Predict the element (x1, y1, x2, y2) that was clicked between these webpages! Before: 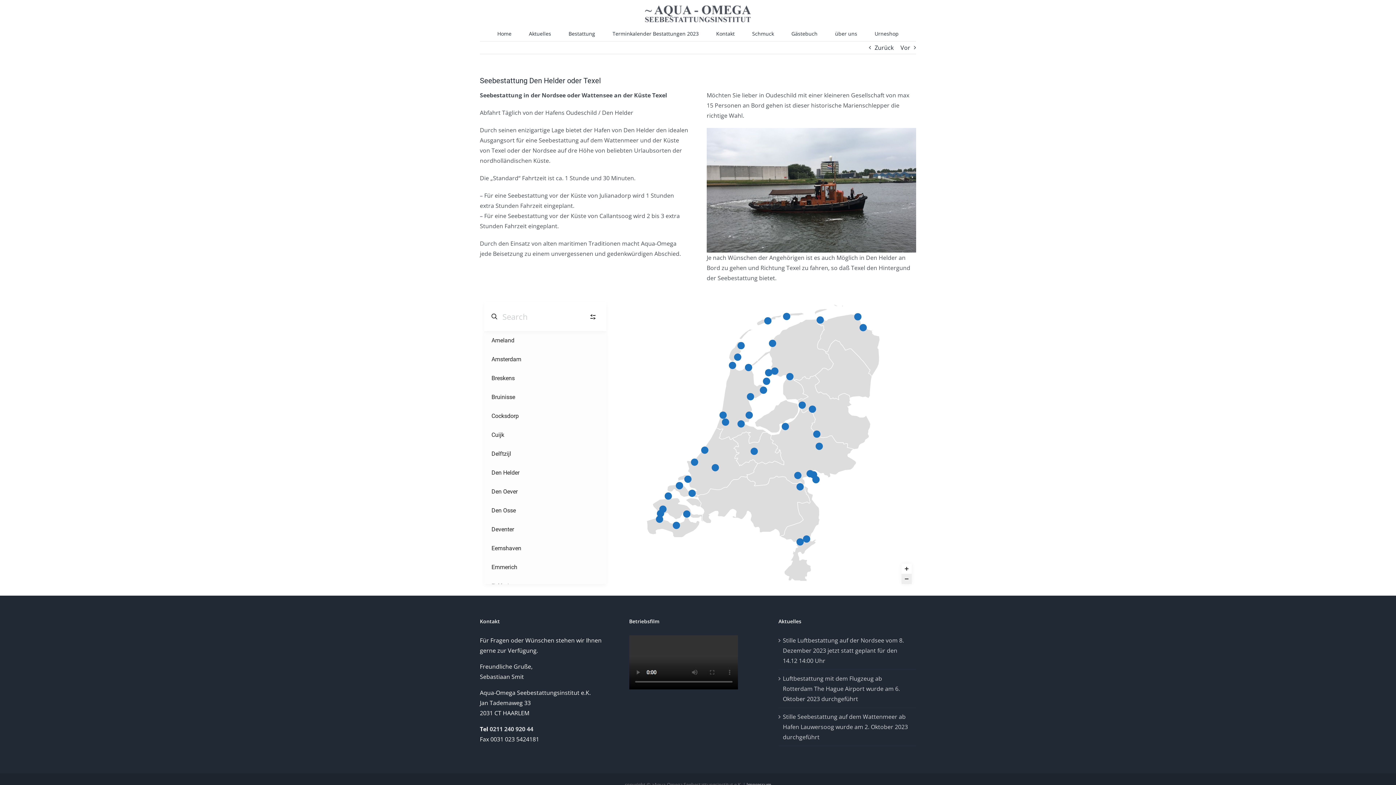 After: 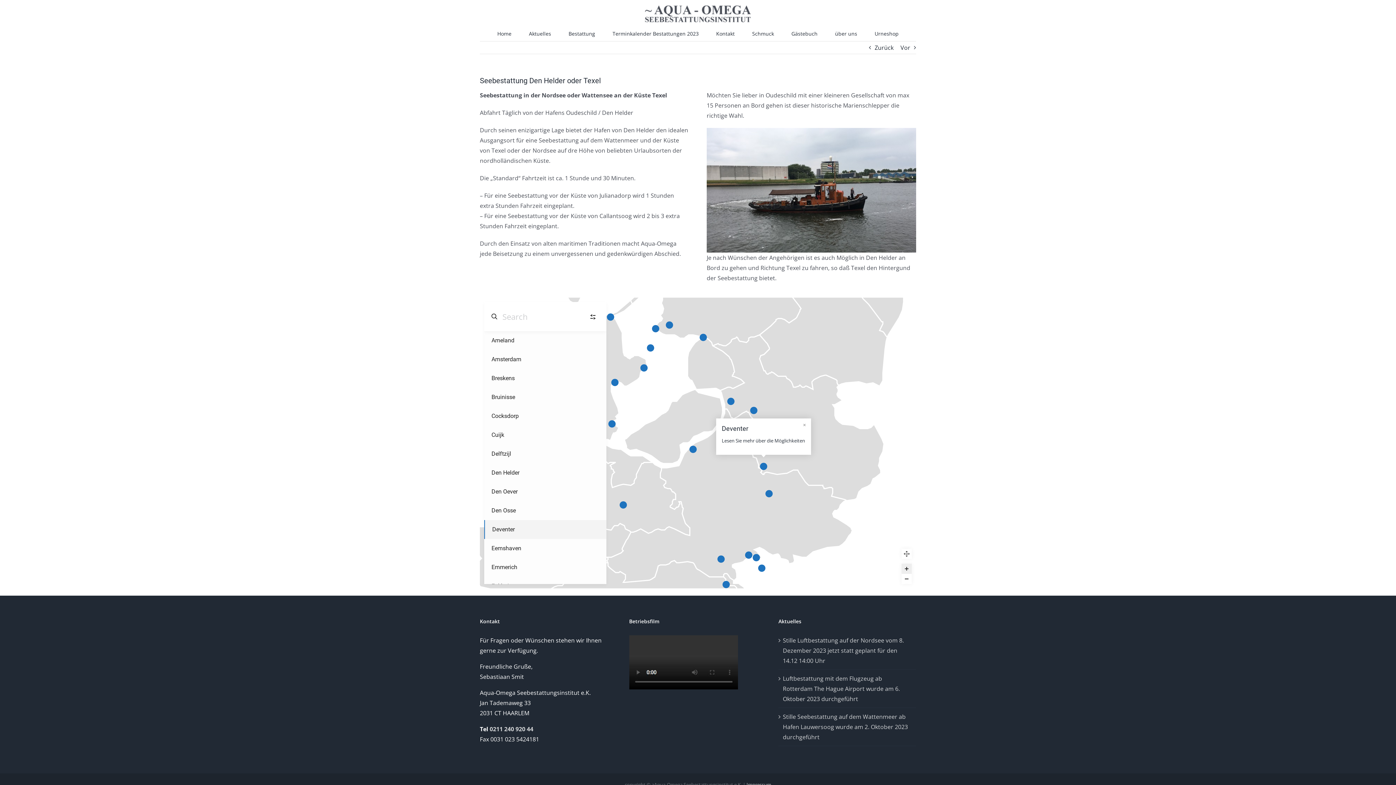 Action: bbox: (484, 520, 606, 539) label: Deventer